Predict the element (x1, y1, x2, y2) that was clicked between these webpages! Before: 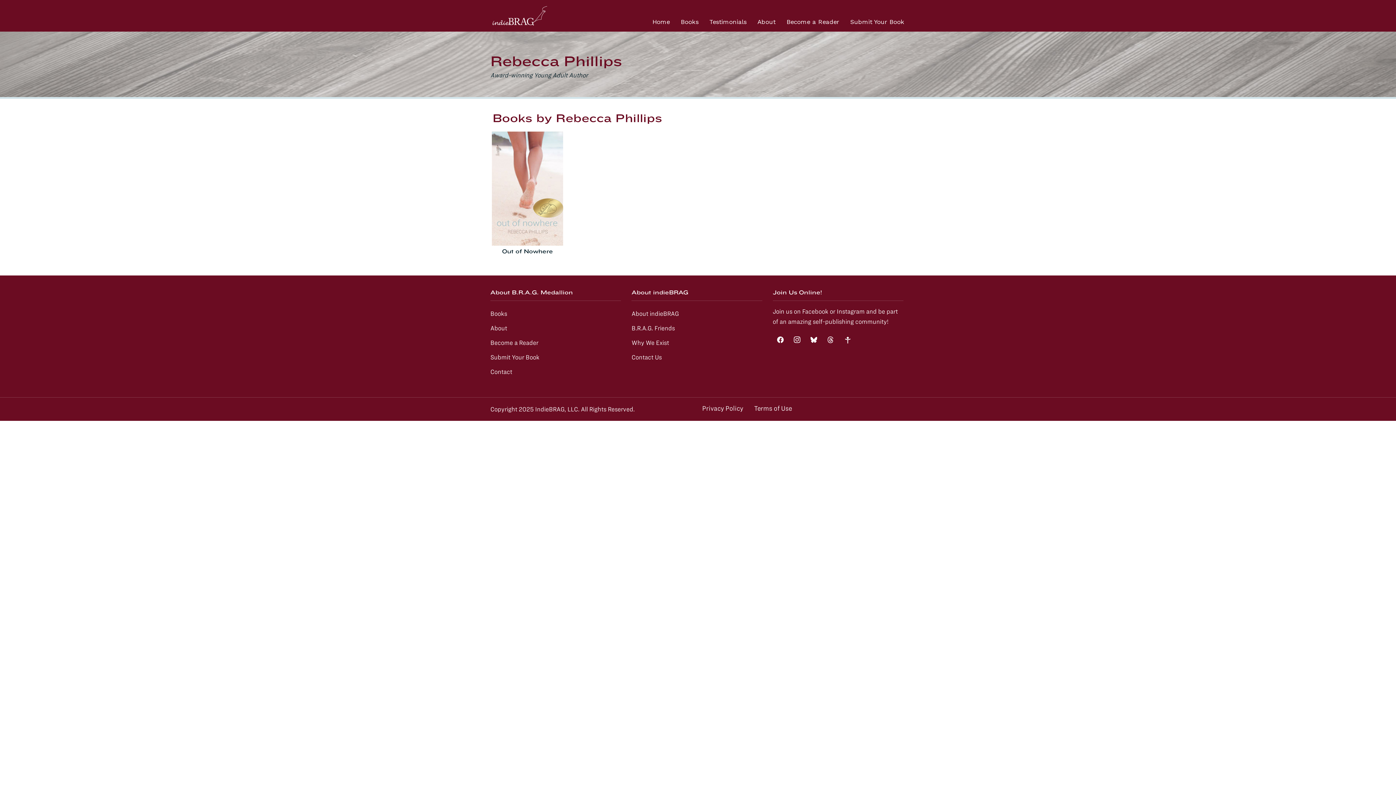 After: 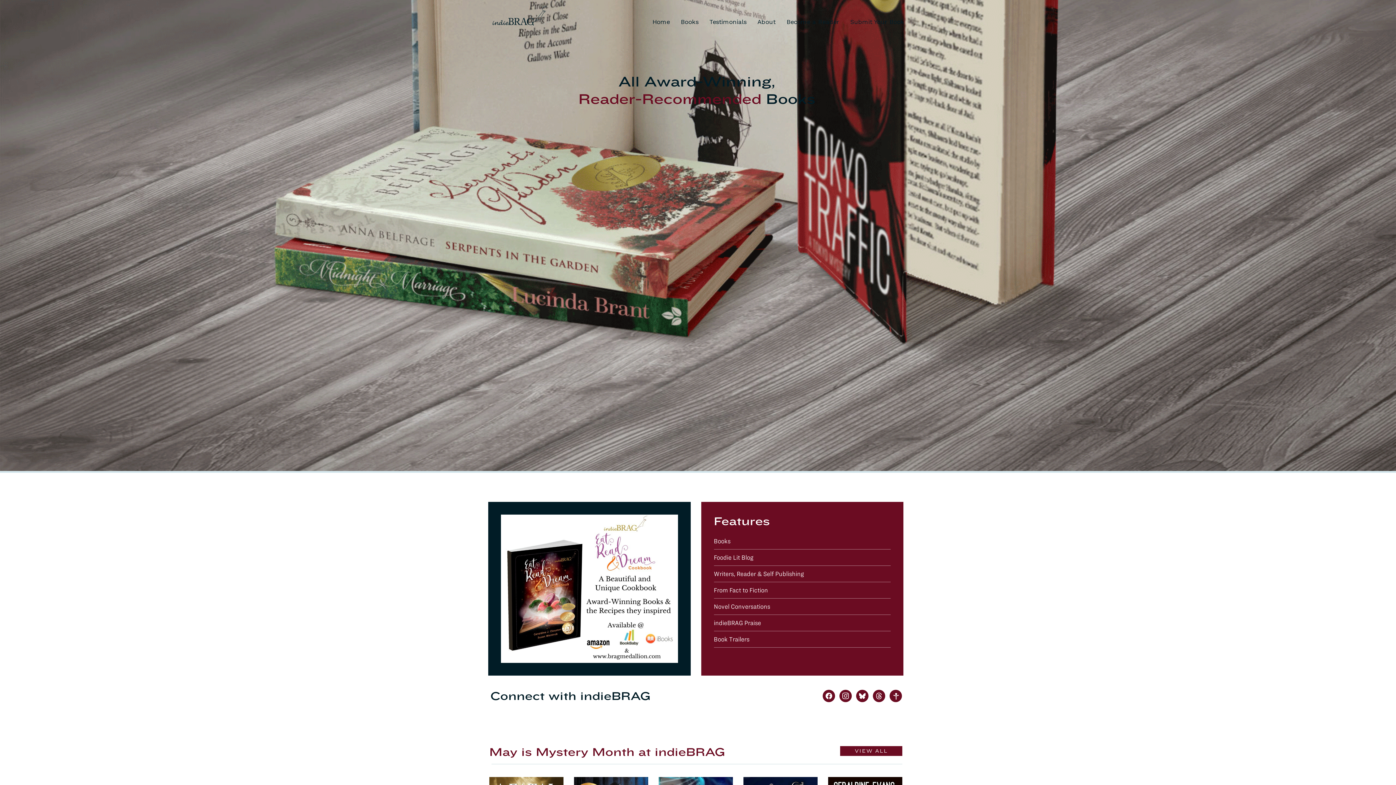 Action: bbox: (647, 12, 675, 31) label: Home